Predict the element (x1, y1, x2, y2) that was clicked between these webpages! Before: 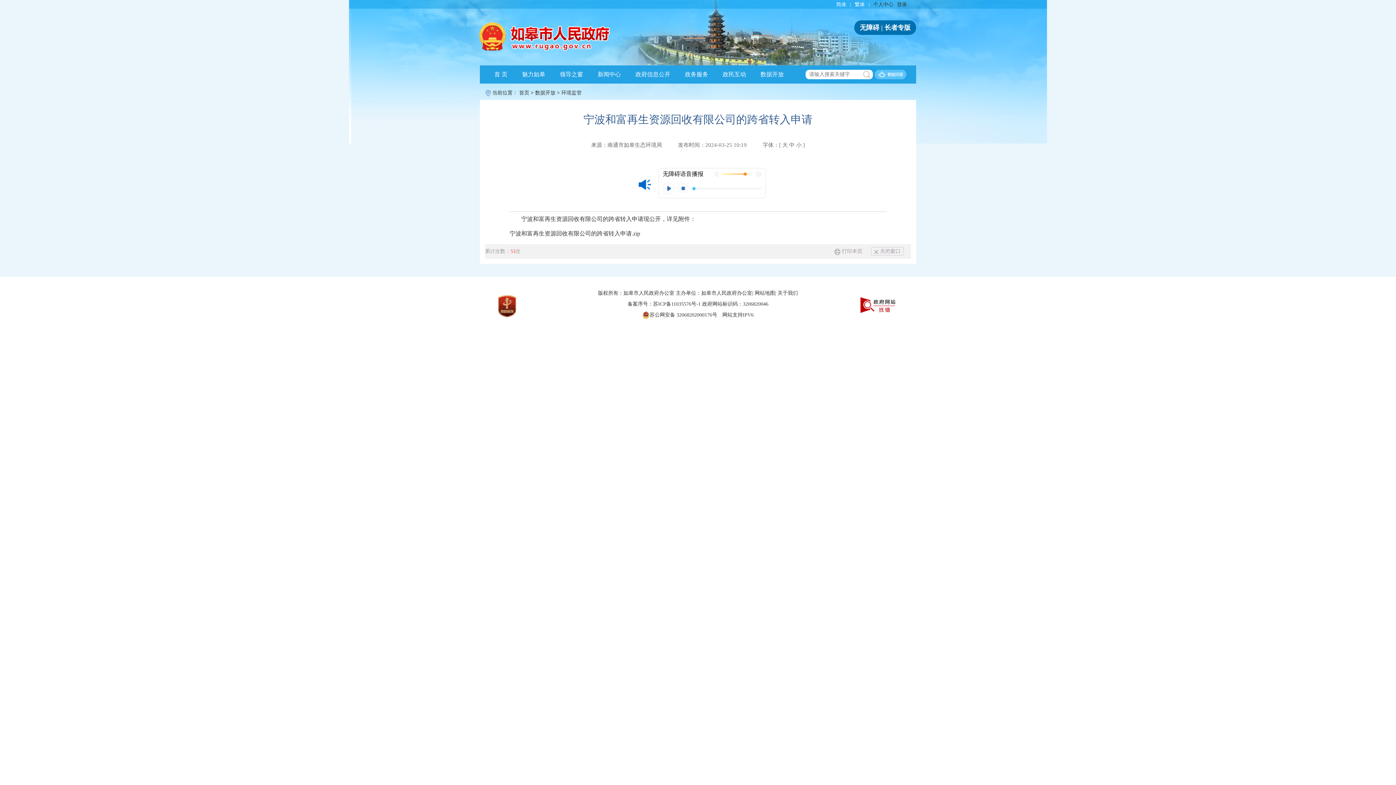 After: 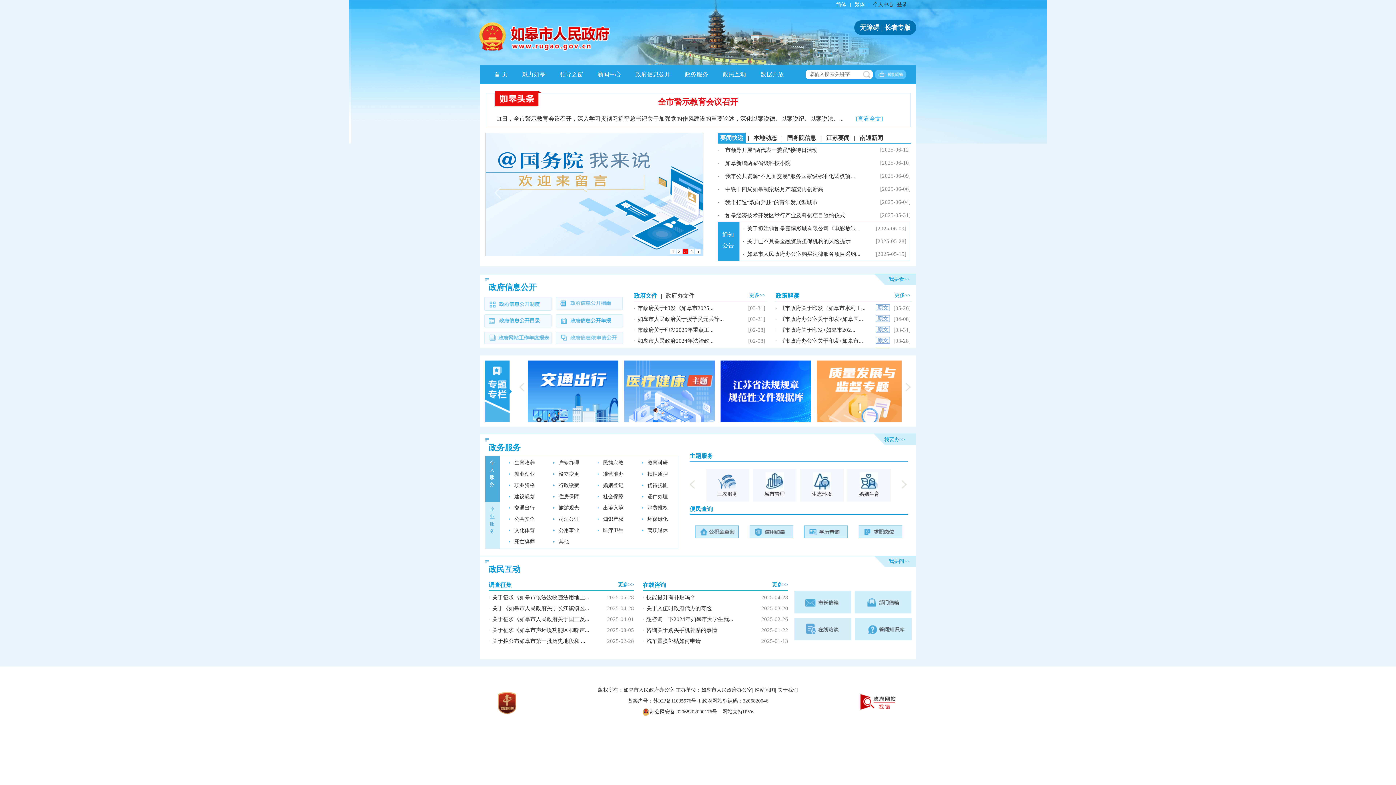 Action: bbox: (494, 71, 507, 77) label: 首 页